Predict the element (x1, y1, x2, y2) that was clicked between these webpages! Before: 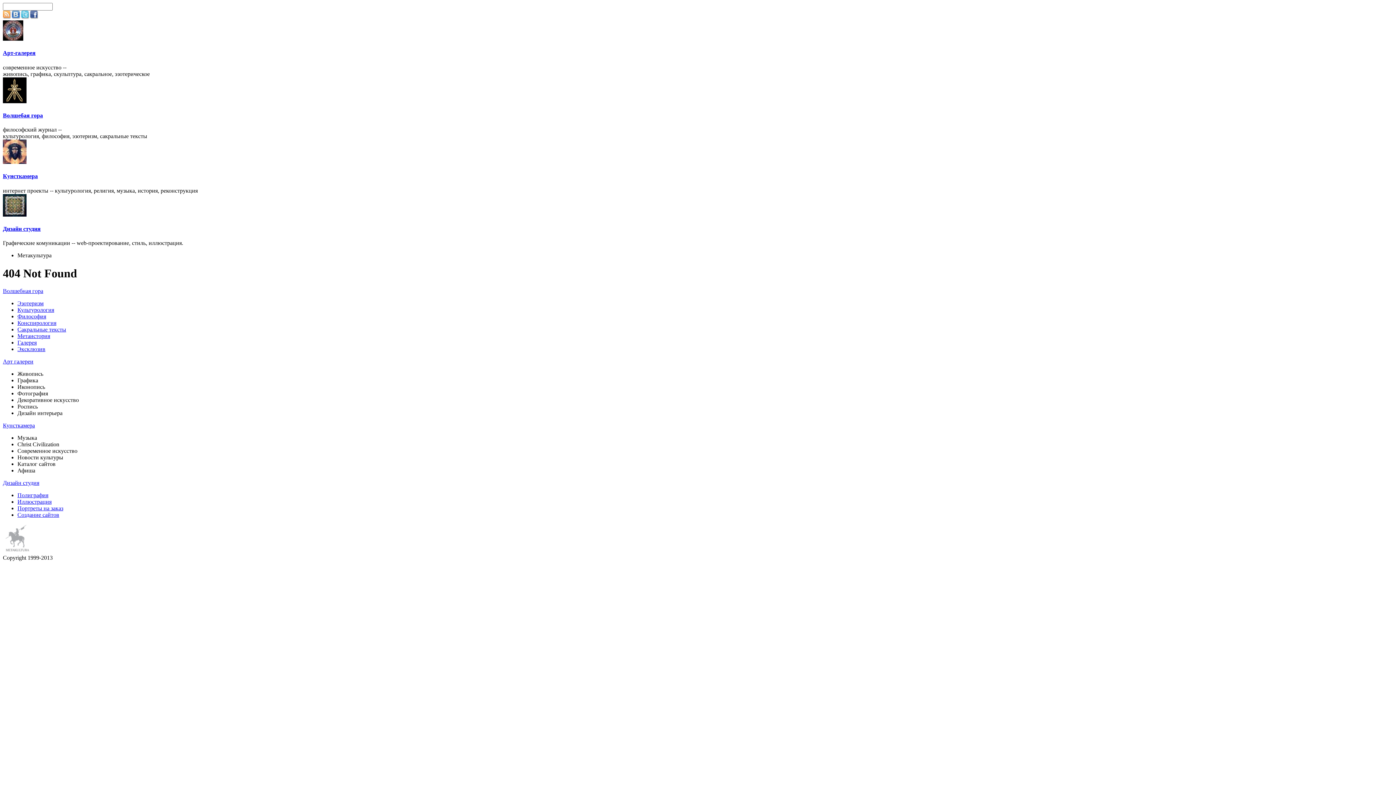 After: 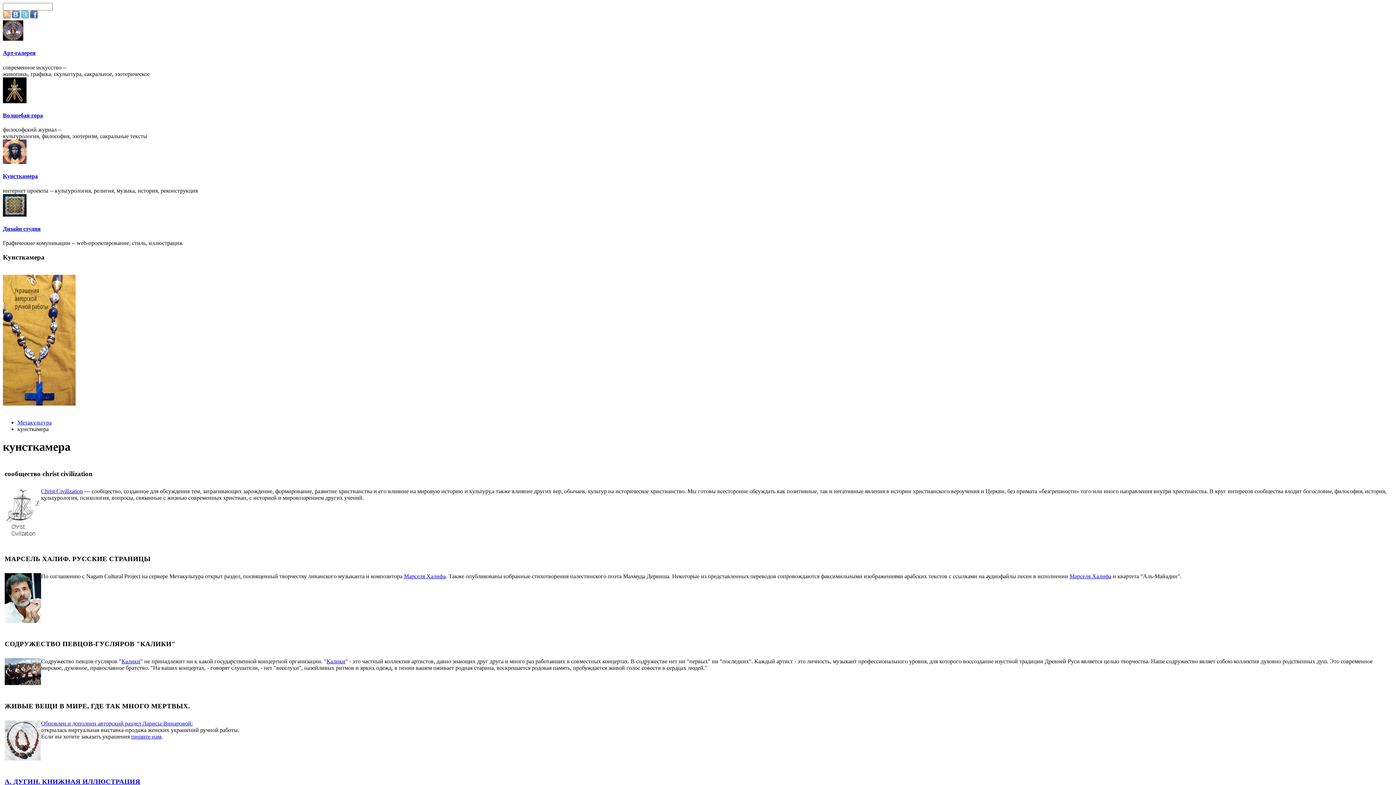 Action: bbox: (2, 158, 26, 165)